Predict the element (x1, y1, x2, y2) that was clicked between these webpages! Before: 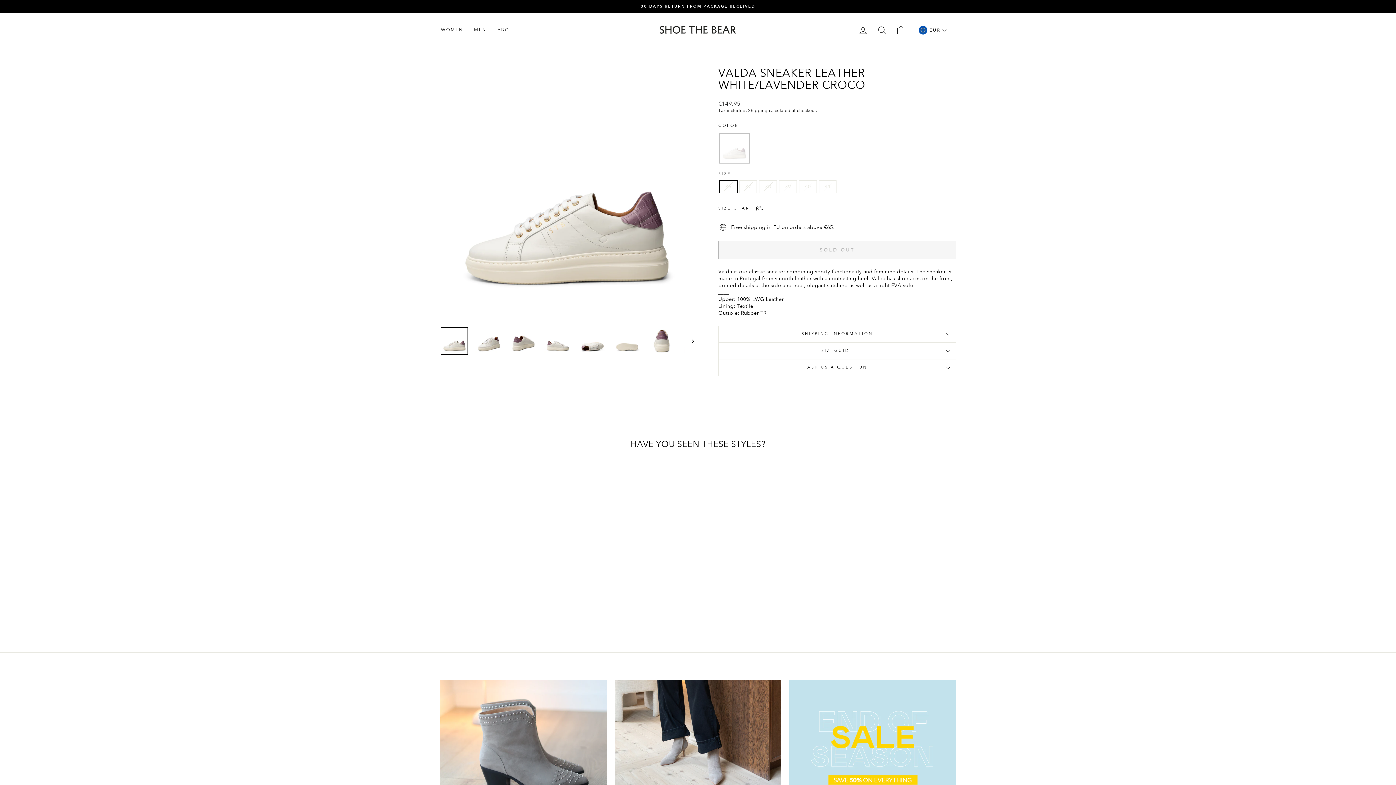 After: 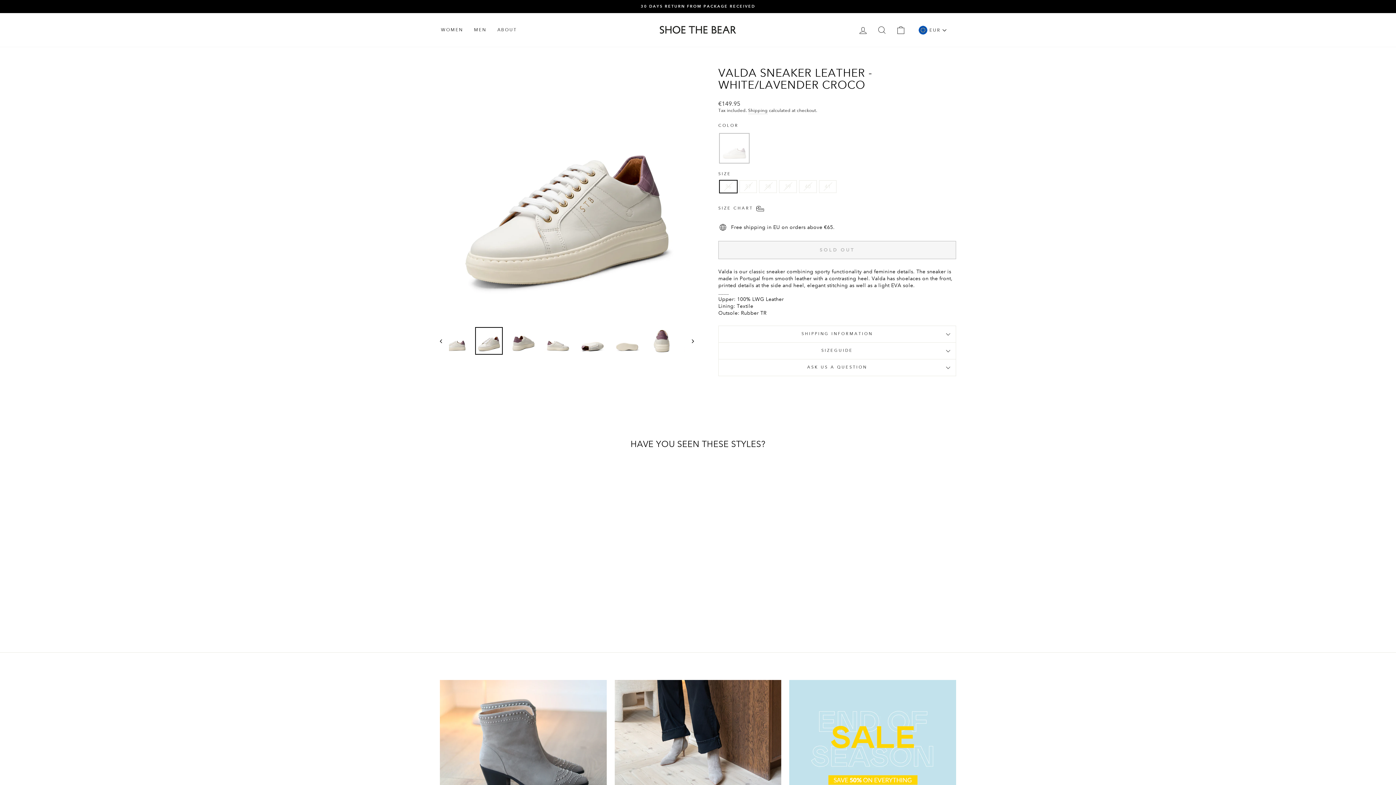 Action: bbox: (685, 326, 694, 355)